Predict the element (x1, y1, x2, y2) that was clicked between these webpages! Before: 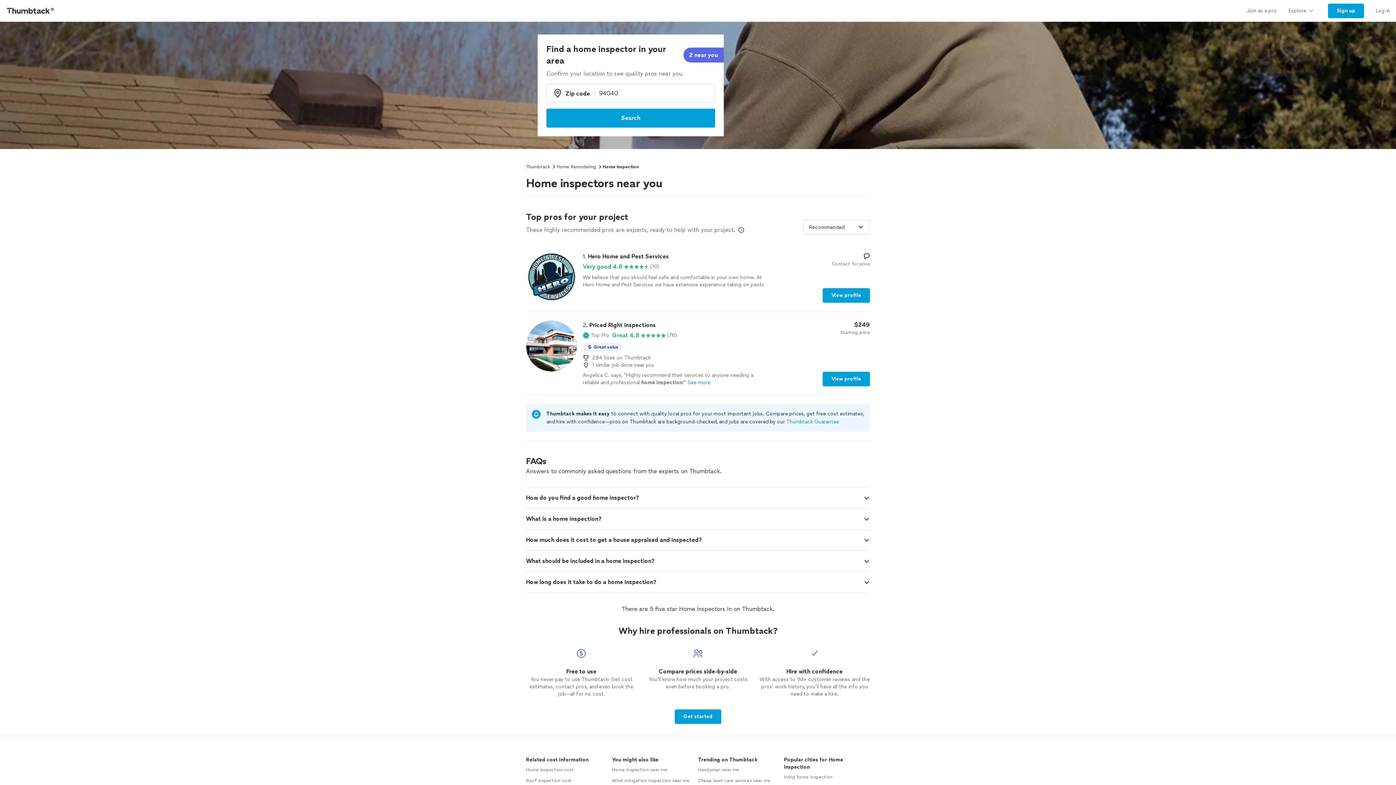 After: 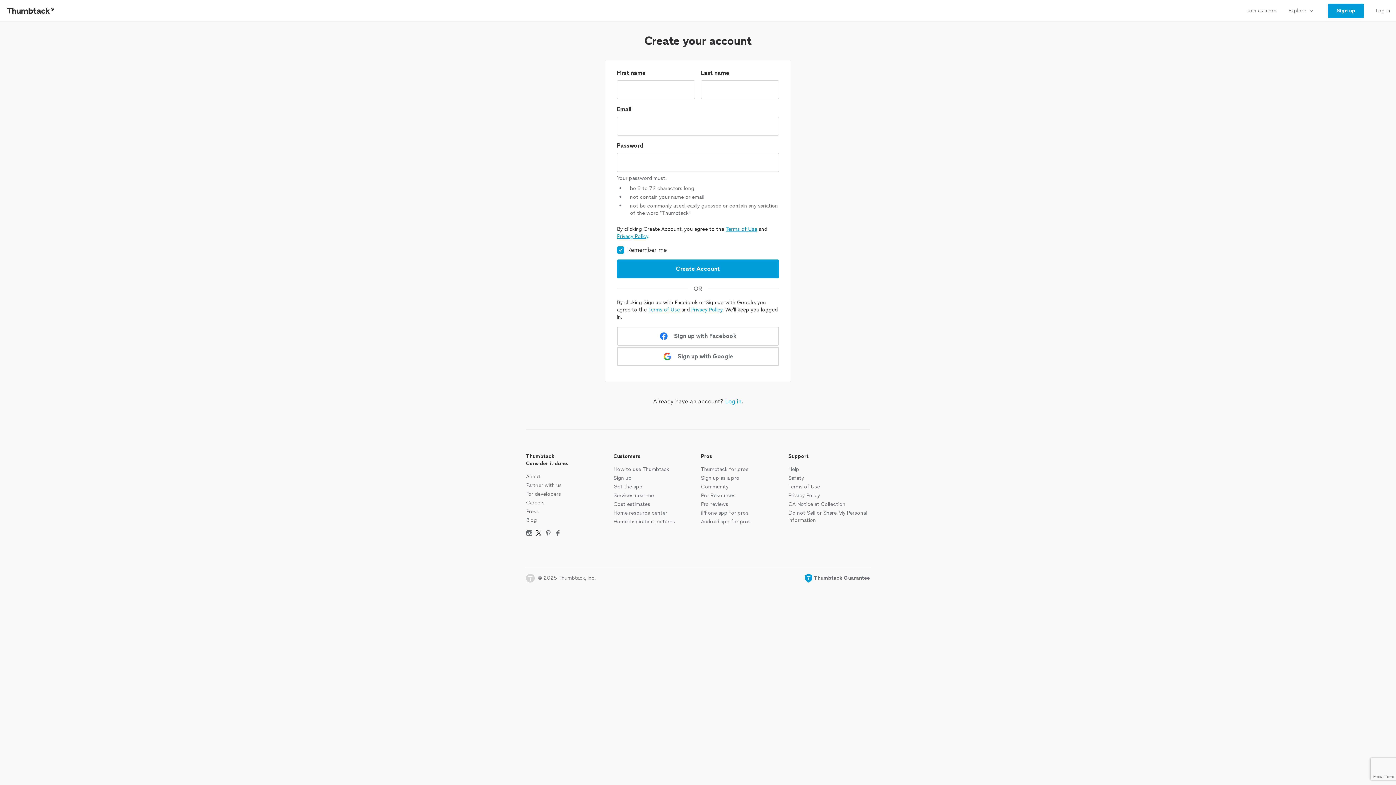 Action: label: Sign up bbox: (1328, 3, 1364, 18)